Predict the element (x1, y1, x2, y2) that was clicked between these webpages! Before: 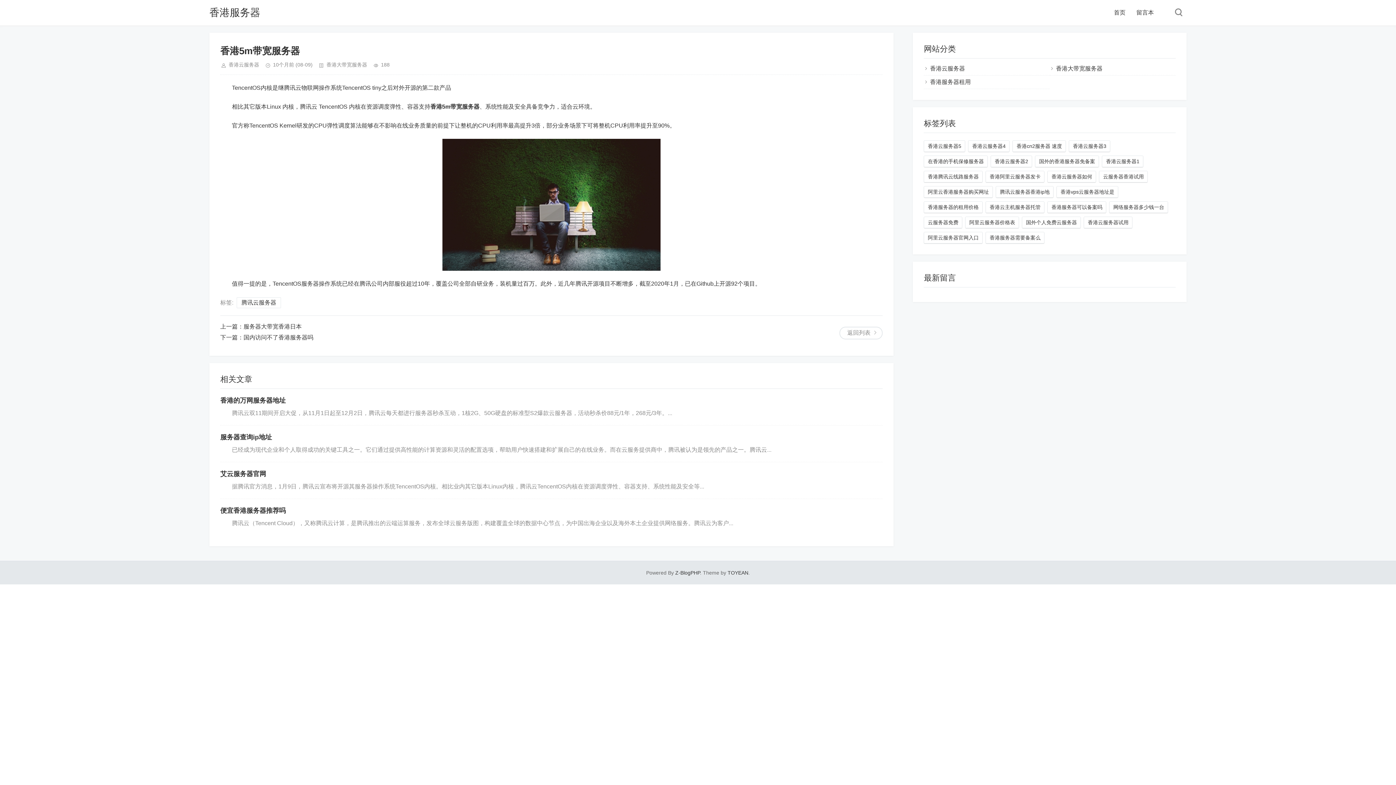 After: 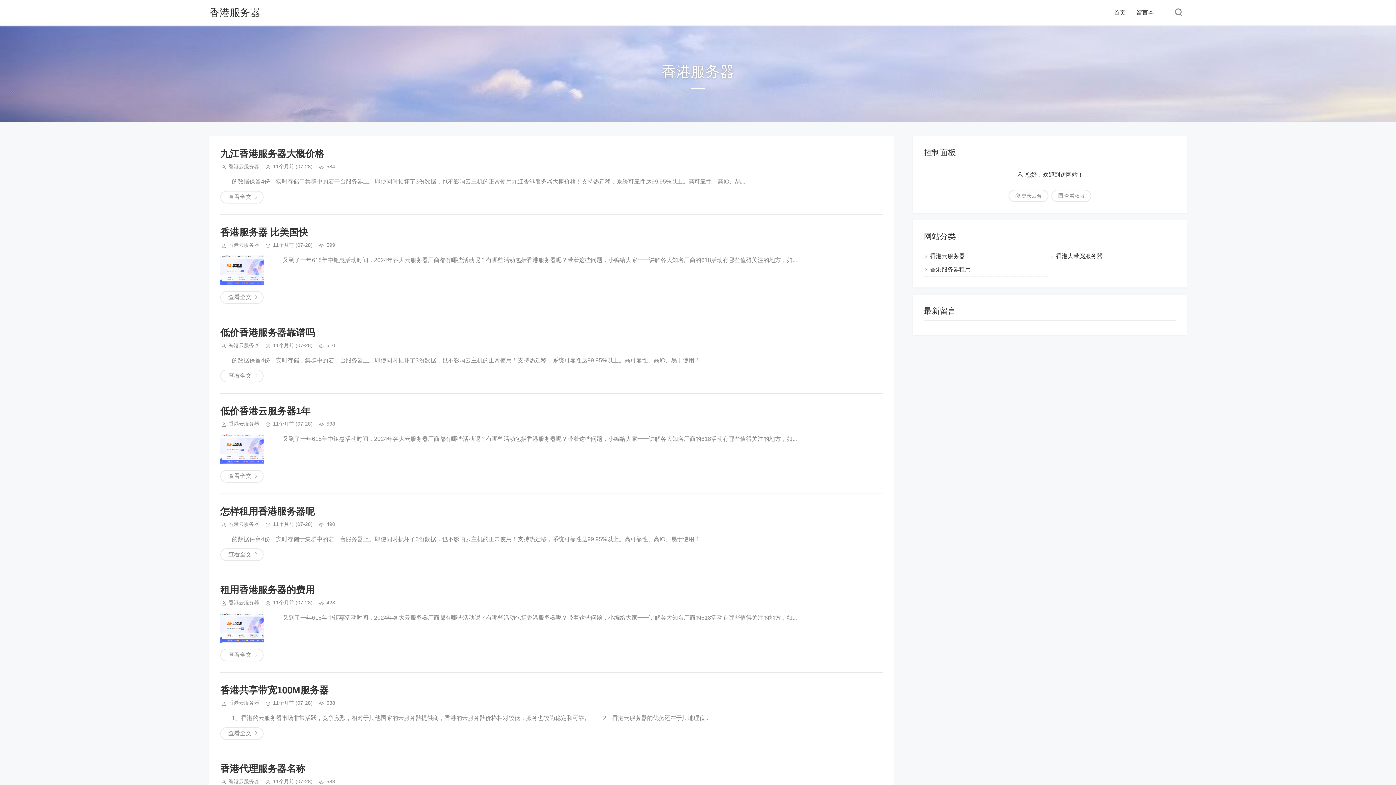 Action: label: 香港云服务器3 bbox: (1069, 140, 1110, 152)